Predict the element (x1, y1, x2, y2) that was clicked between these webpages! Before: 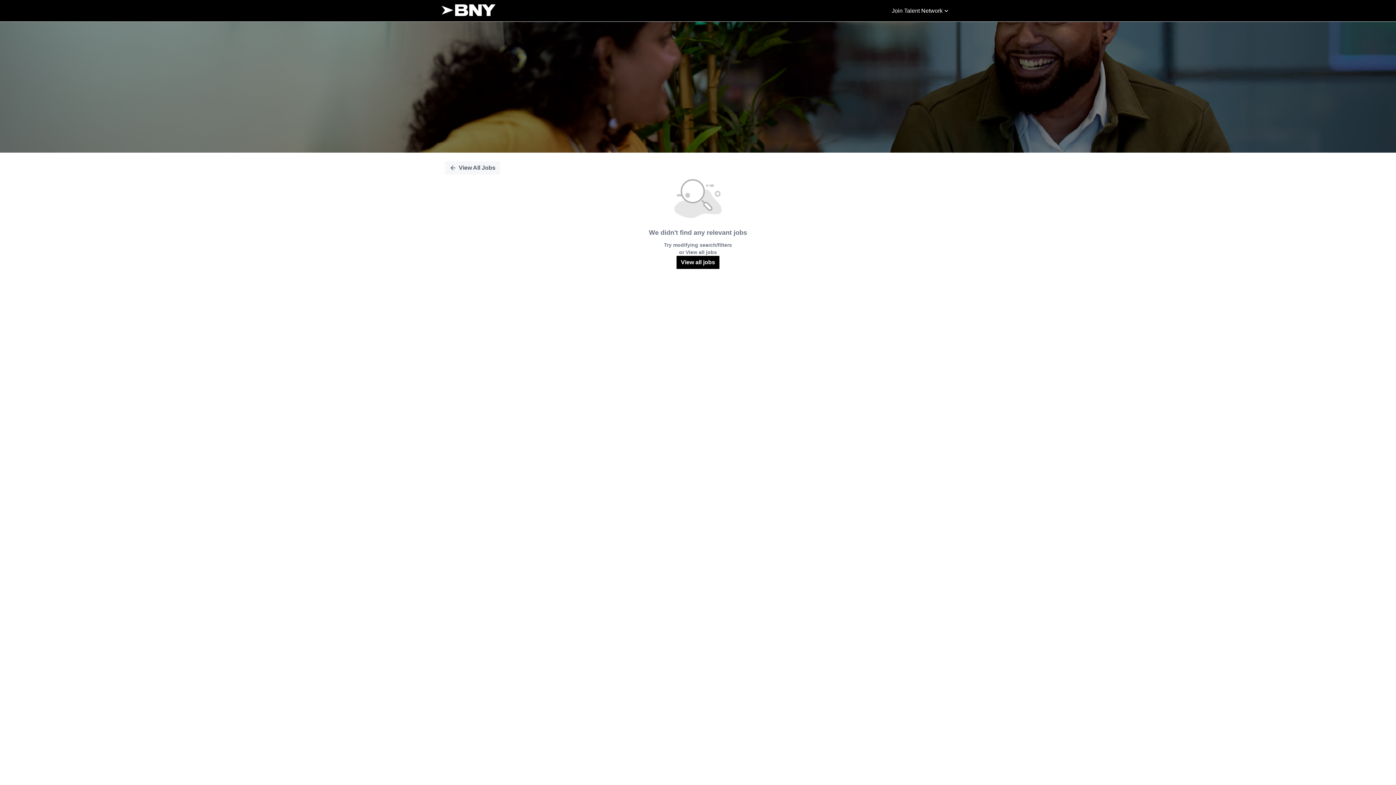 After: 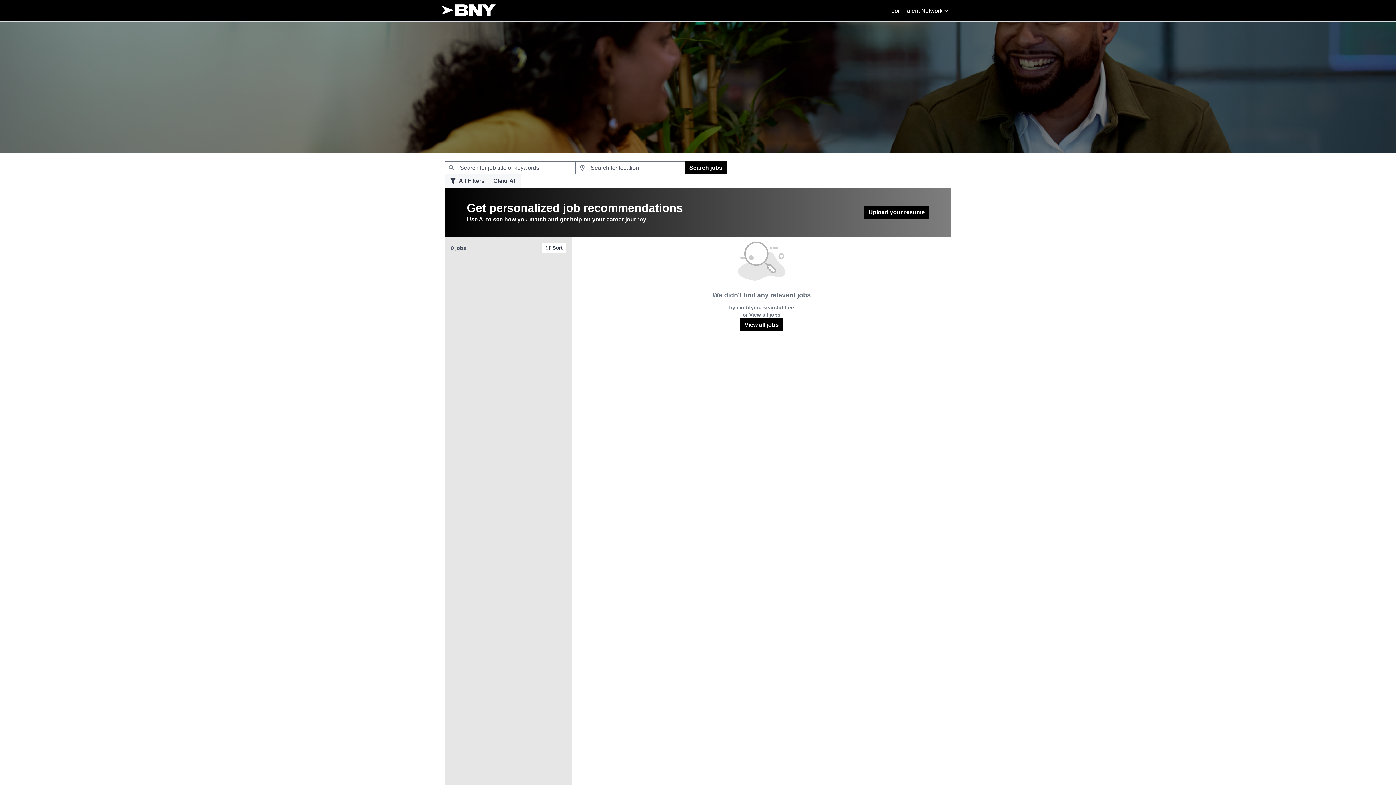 Action: bbox: (441, 0, 495, 20)